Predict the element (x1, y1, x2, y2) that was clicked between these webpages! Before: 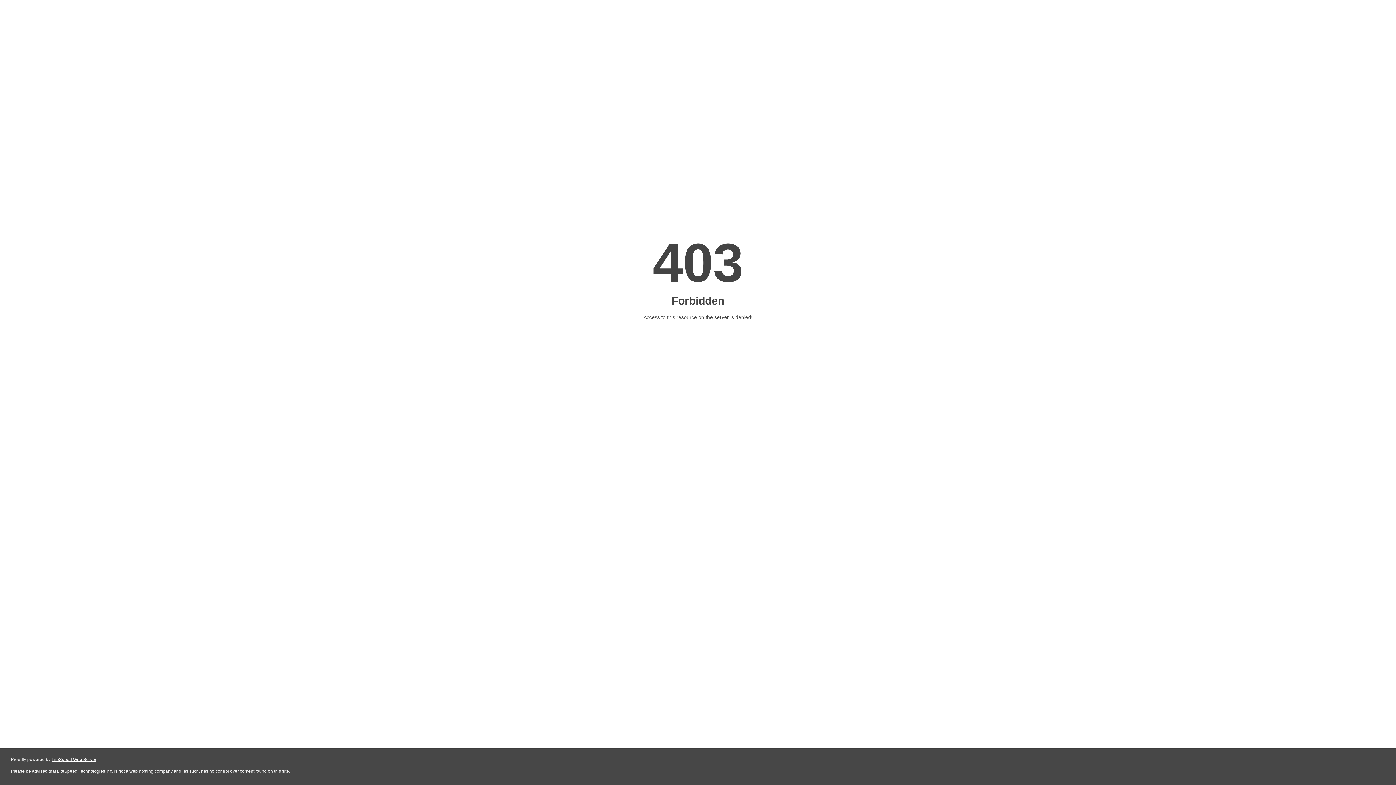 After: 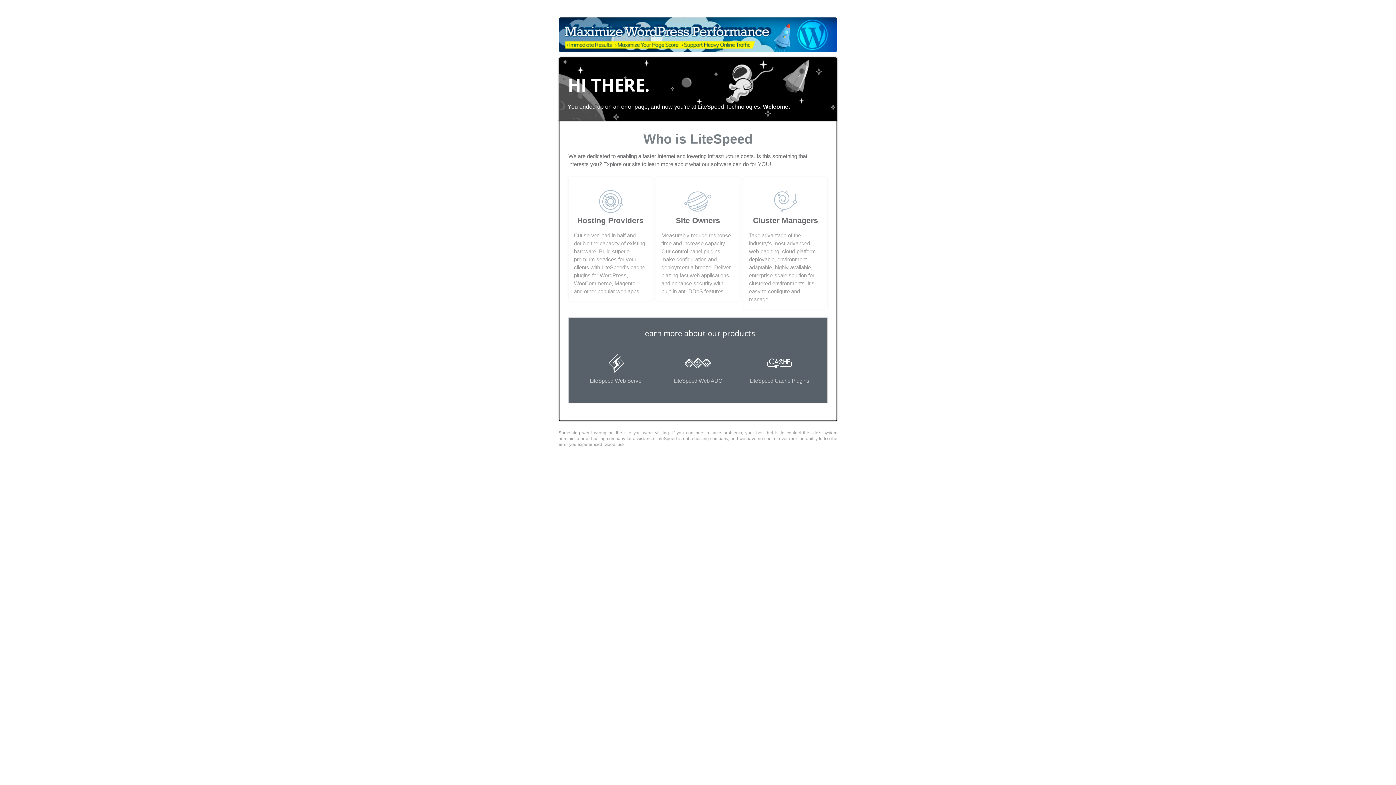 Action: bbox: (51, 757, 96, 762) label: LiteSpeed Web Server